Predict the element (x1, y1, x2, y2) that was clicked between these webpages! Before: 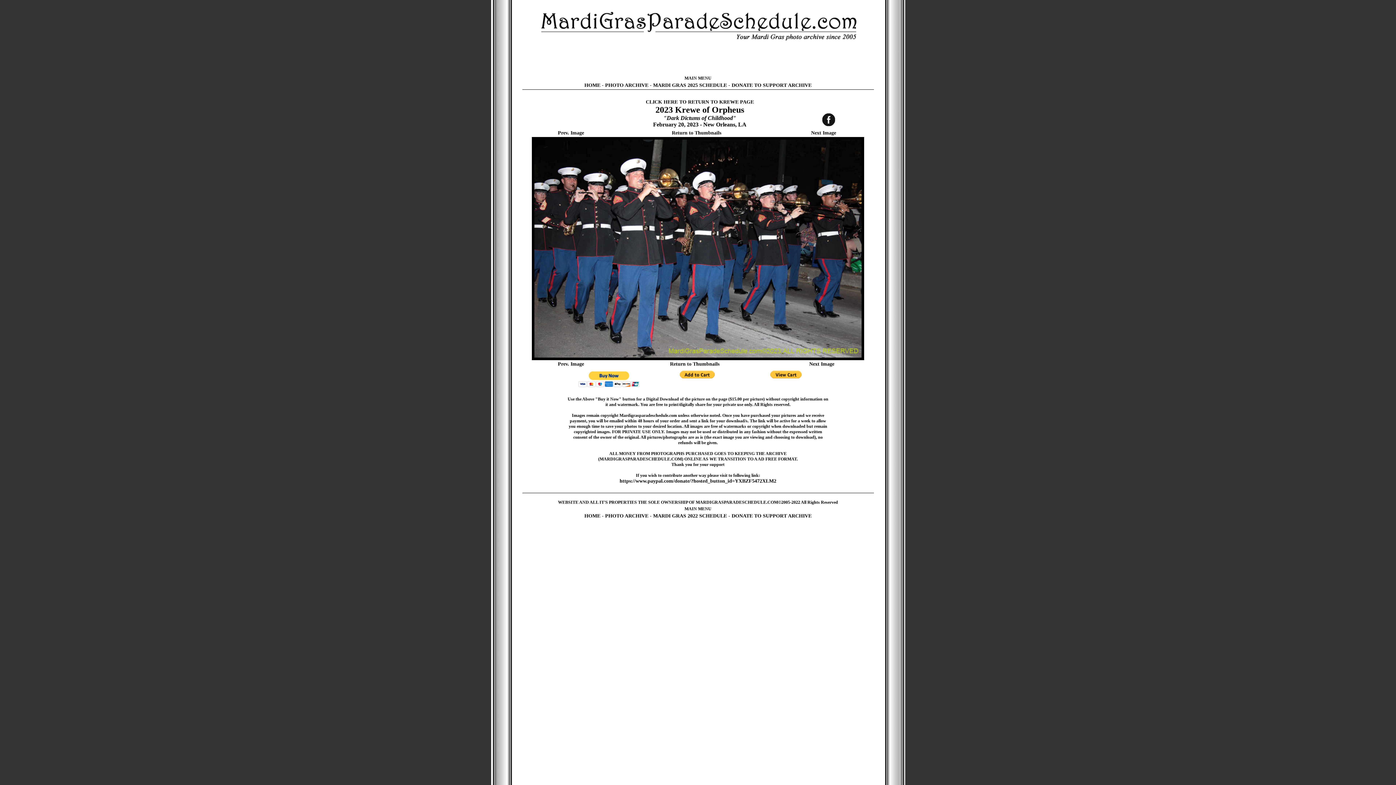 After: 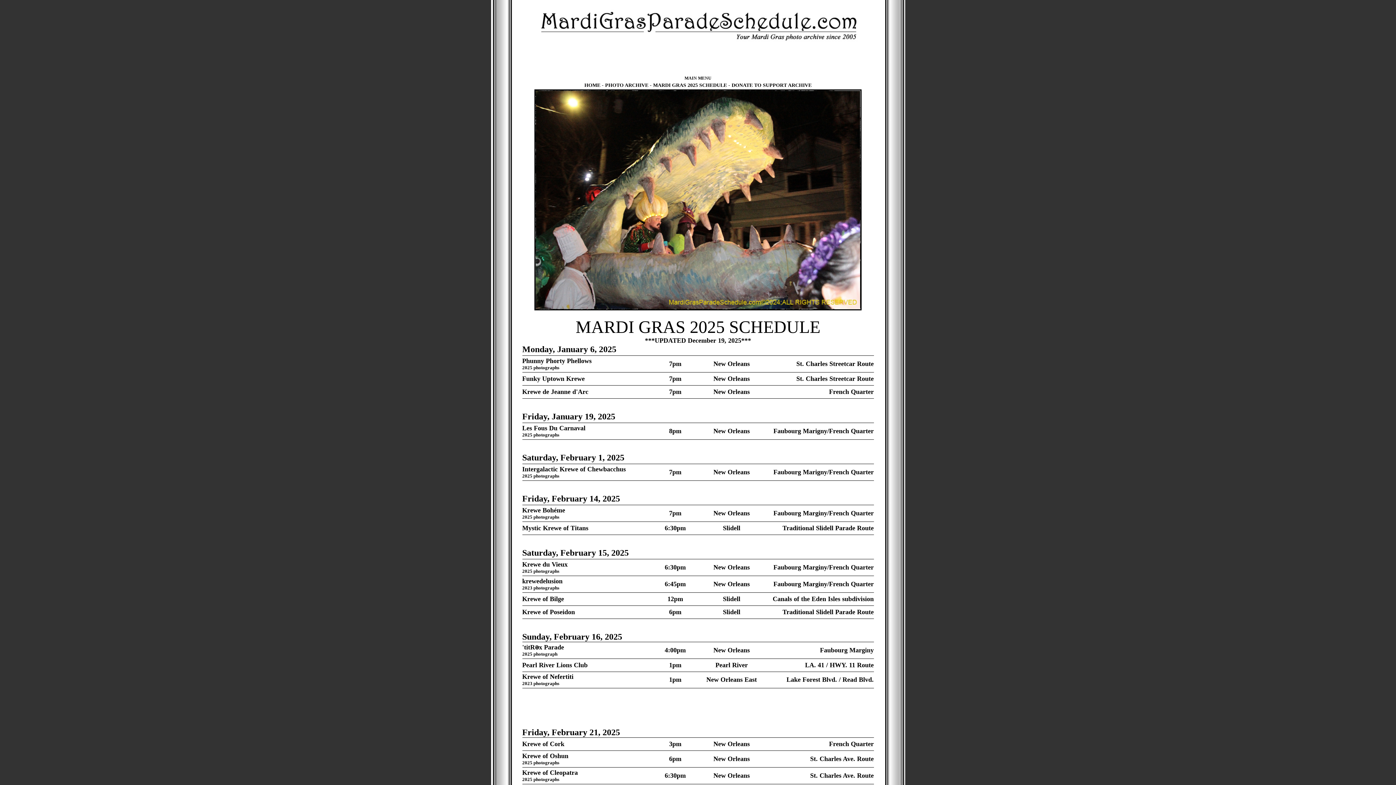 Action: label: MARDI GRAS 2022 SCHEDULE bbox: (653, 513, 727, 518)